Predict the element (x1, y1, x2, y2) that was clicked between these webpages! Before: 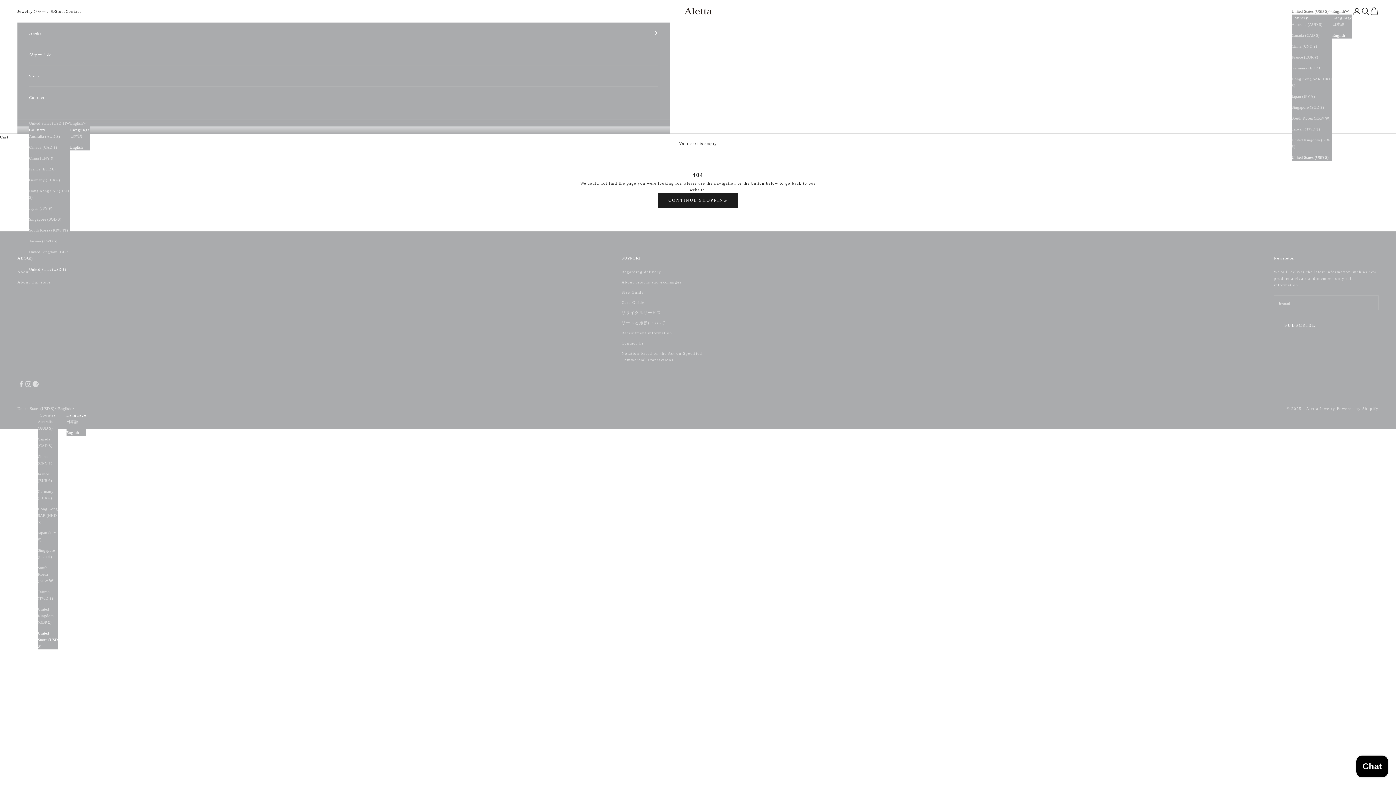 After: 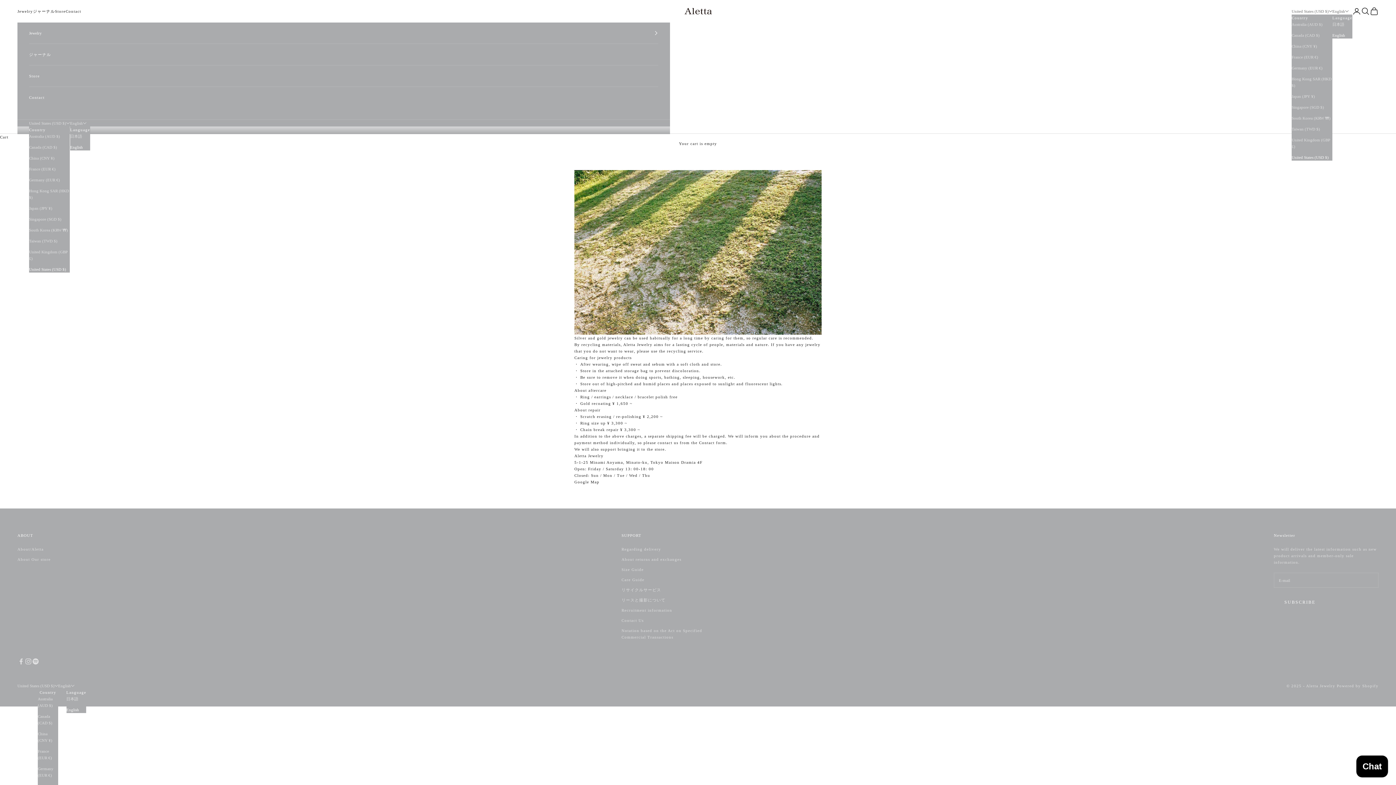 Action: label: Care Guide bbox: (621, 300, 644, 304)